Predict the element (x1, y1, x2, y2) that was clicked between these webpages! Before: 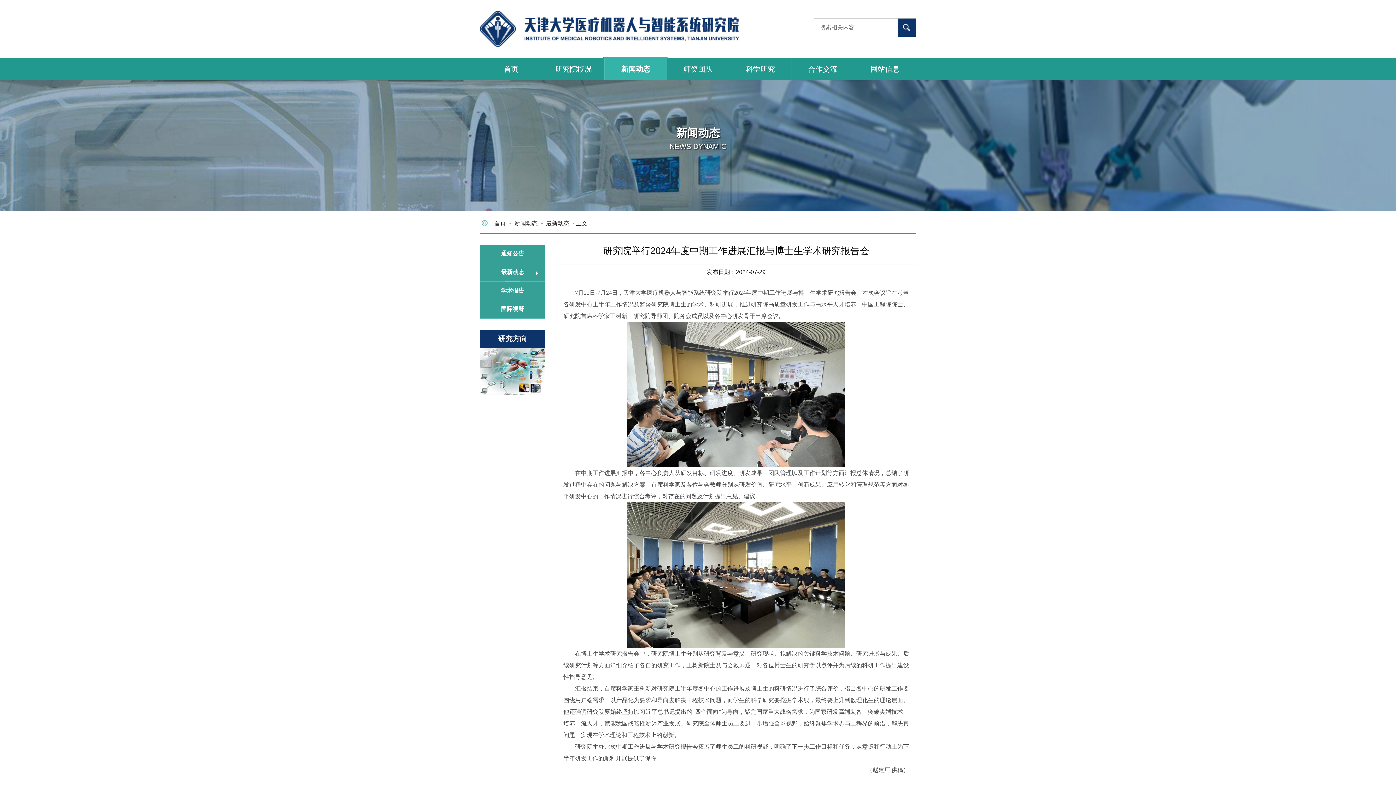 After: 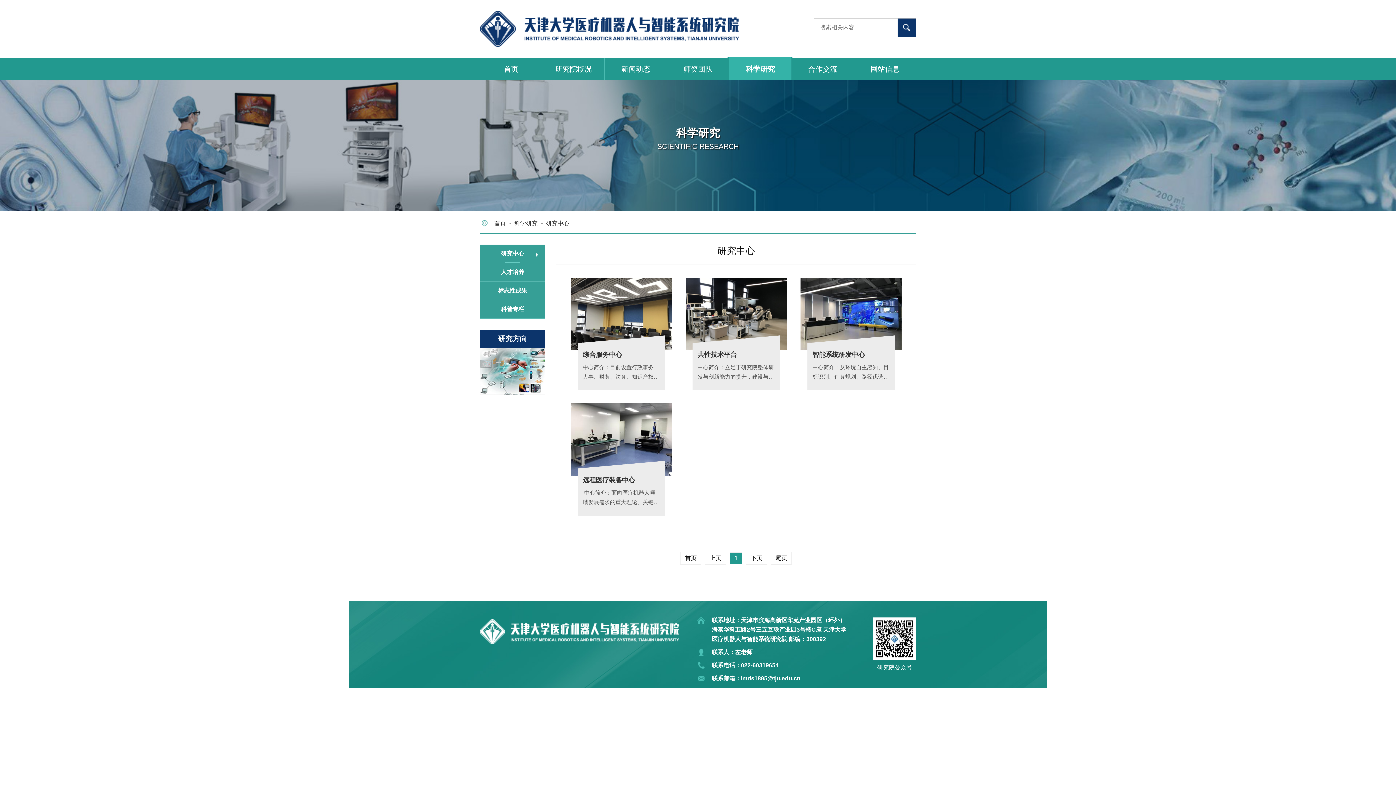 Action: bbox: (729, 58, 791, 80) label: 科学研究